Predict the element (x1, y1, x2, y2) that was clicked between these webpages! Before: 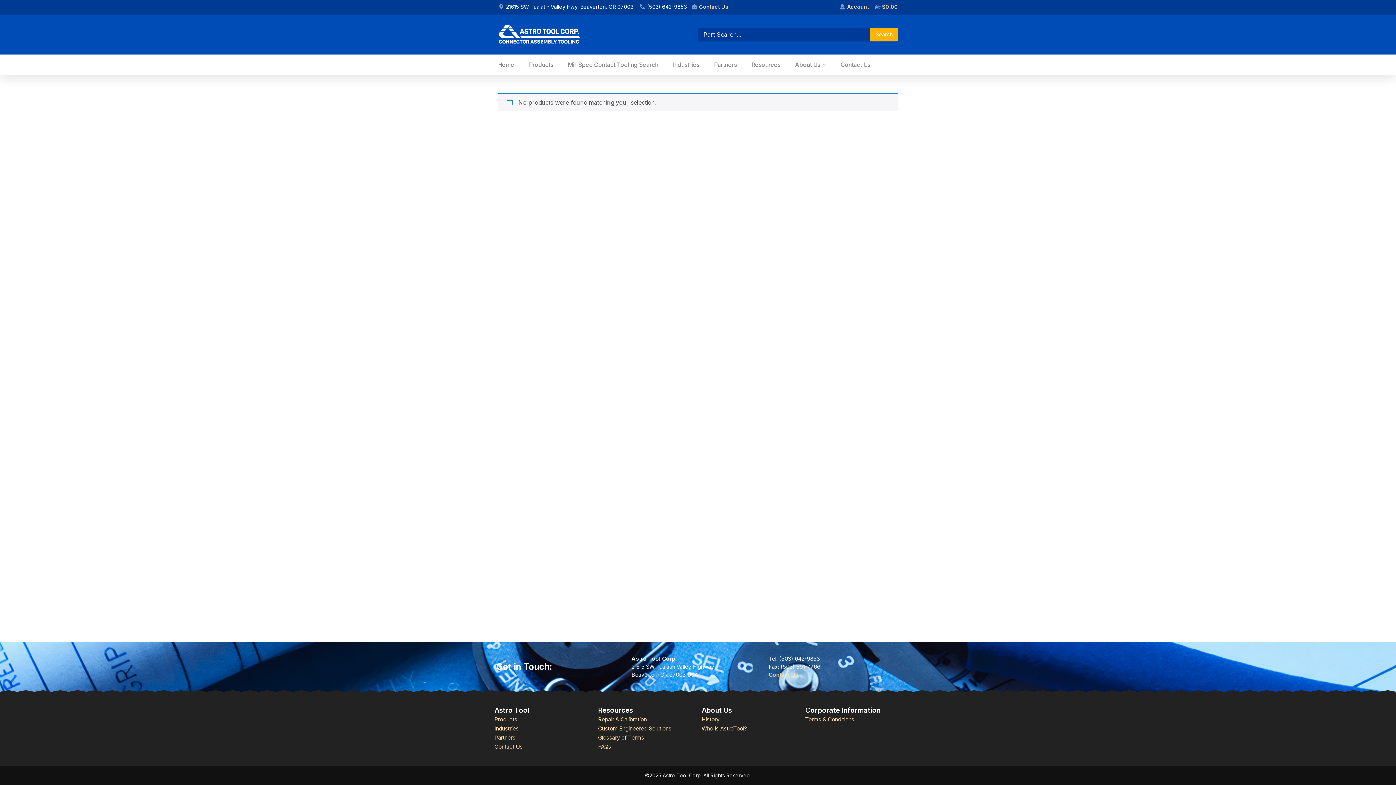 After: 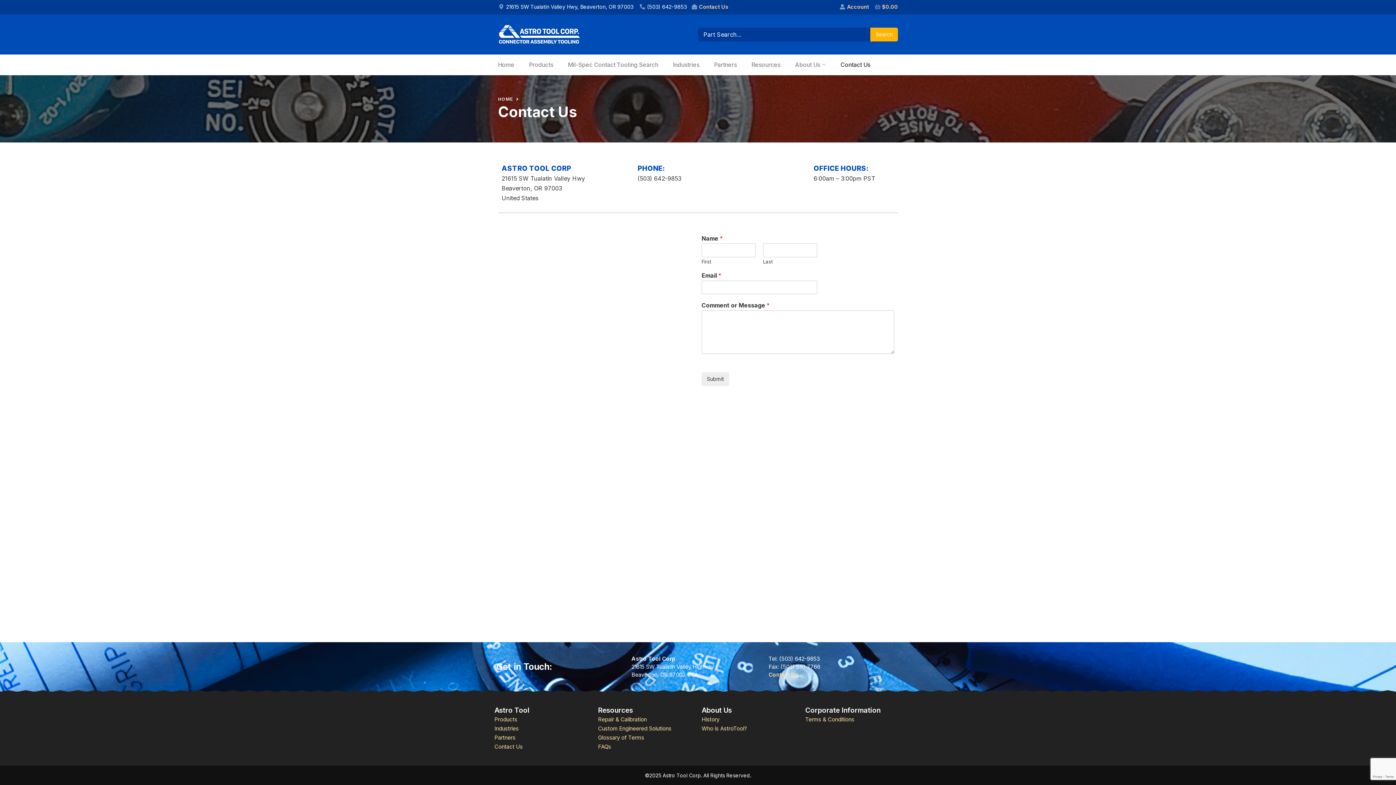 Action: label: Contact Us bbox: (768, 671, 798, 678)